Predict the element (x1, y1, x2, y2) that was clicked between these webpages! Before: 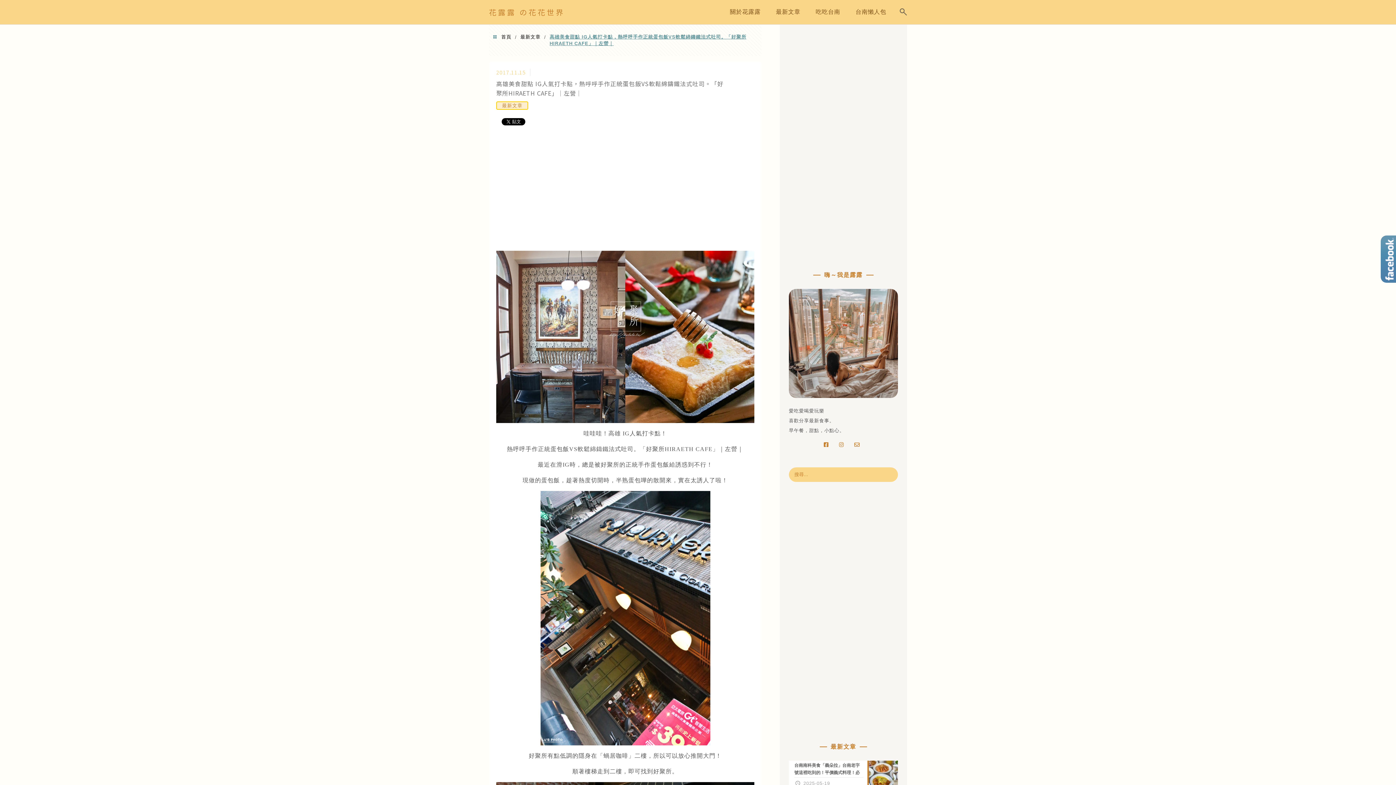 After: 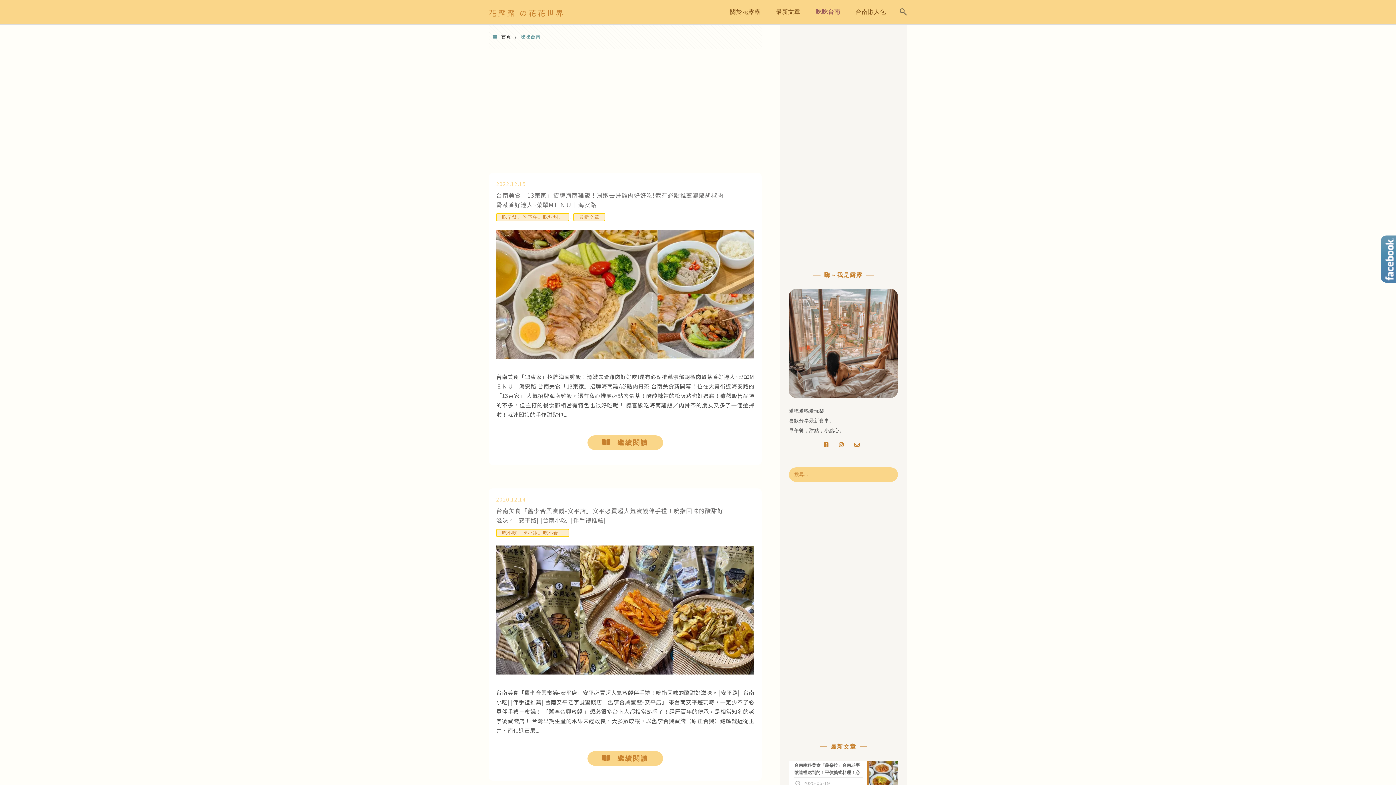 Action: label: 吃吃台南 bbox: (812, 3, 844, 21)